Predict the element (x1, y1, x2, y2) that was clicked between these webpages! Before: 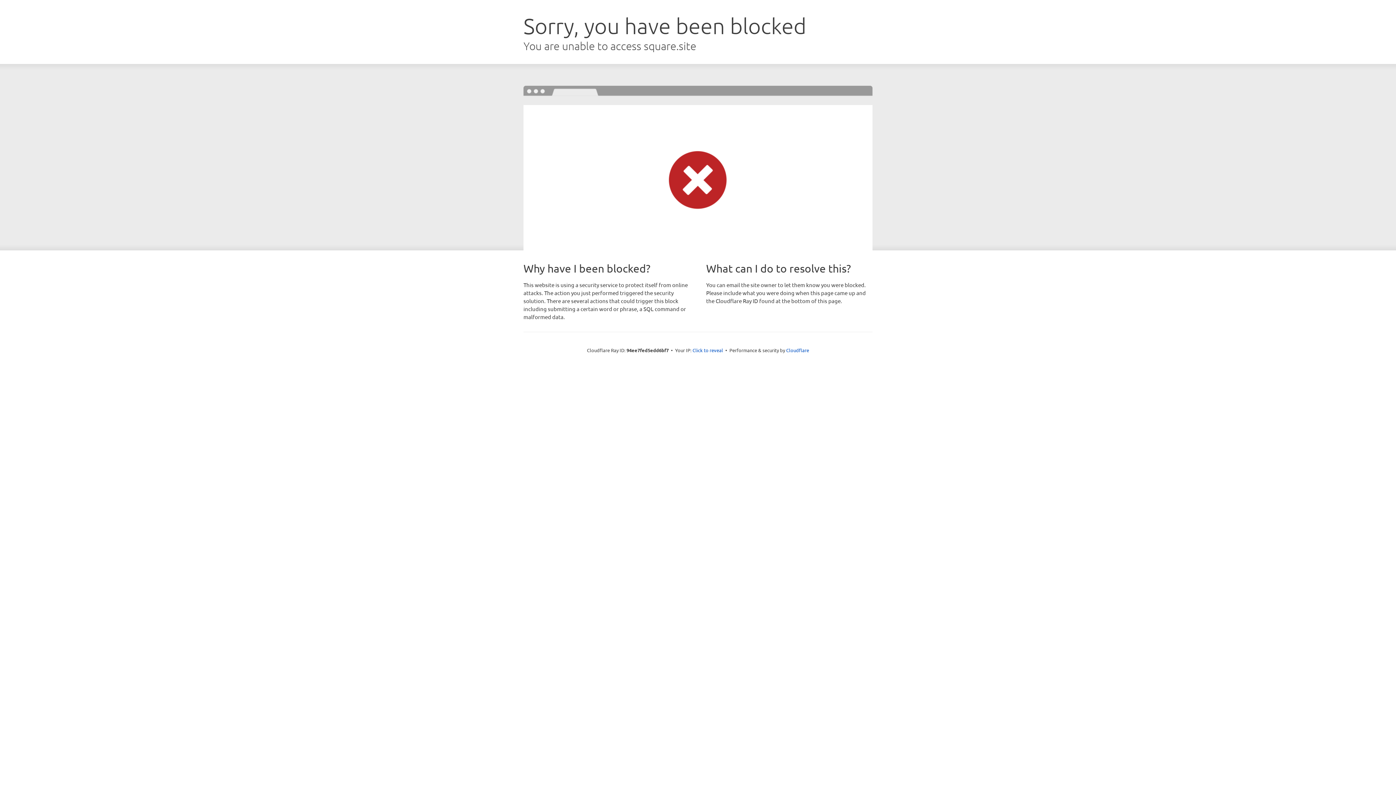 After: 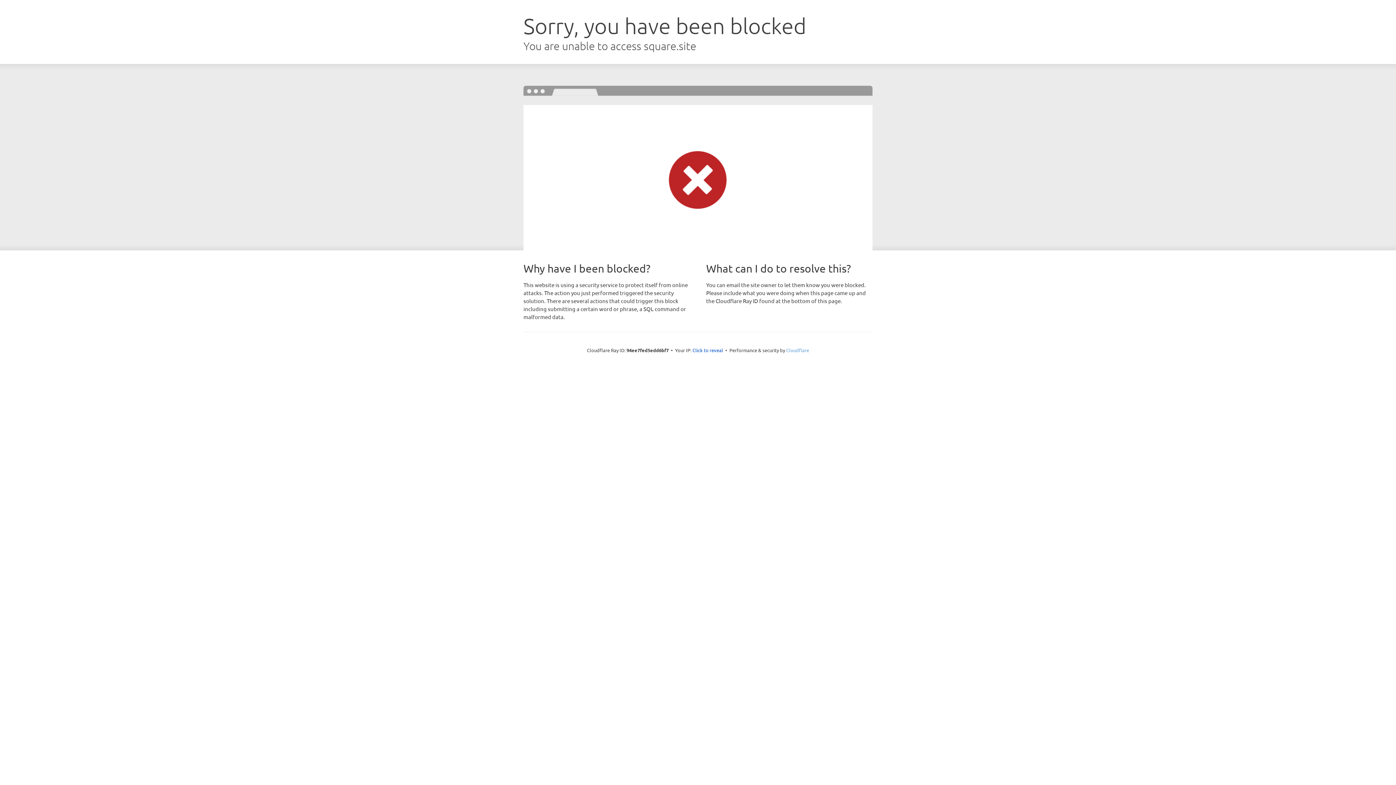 Action: label: Cloudflare bbox: (786, 347, 809, 353)